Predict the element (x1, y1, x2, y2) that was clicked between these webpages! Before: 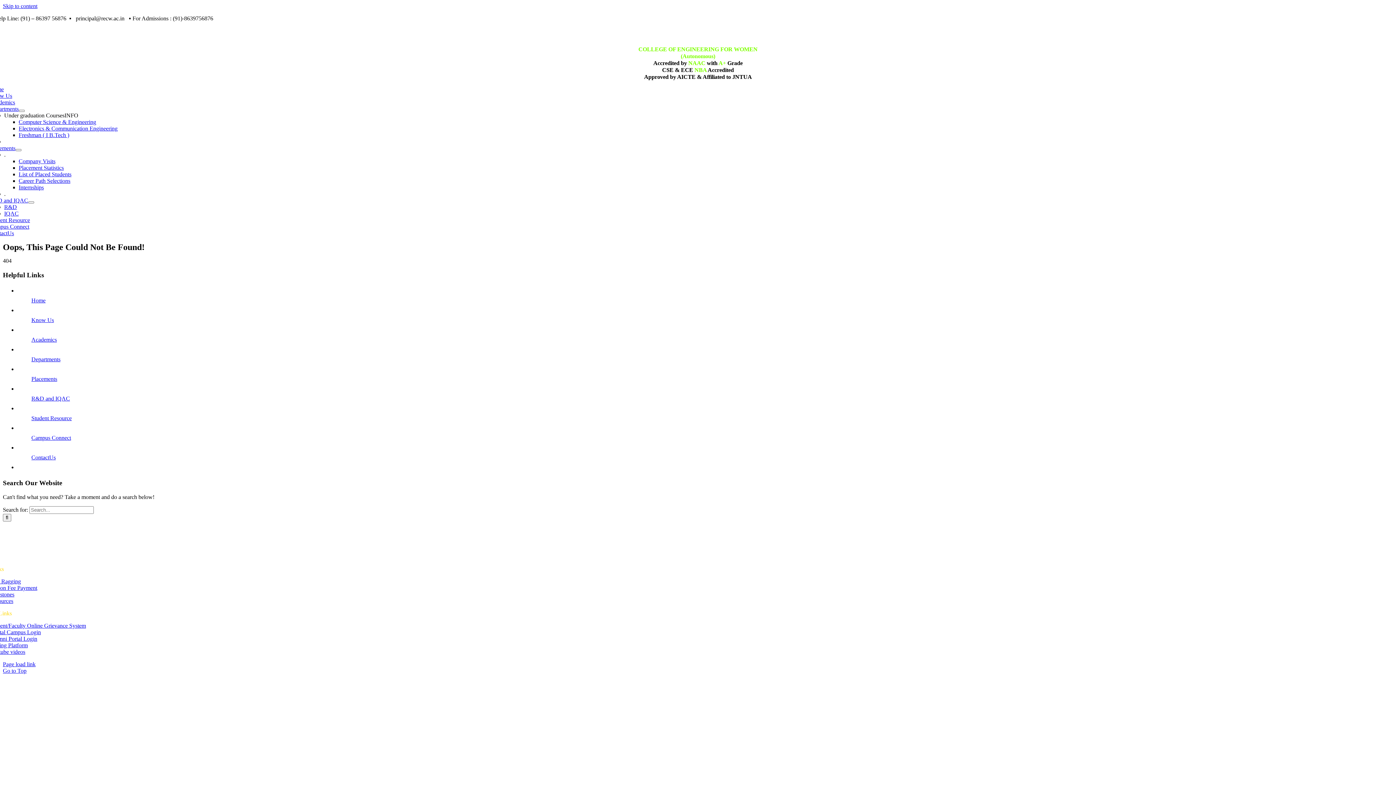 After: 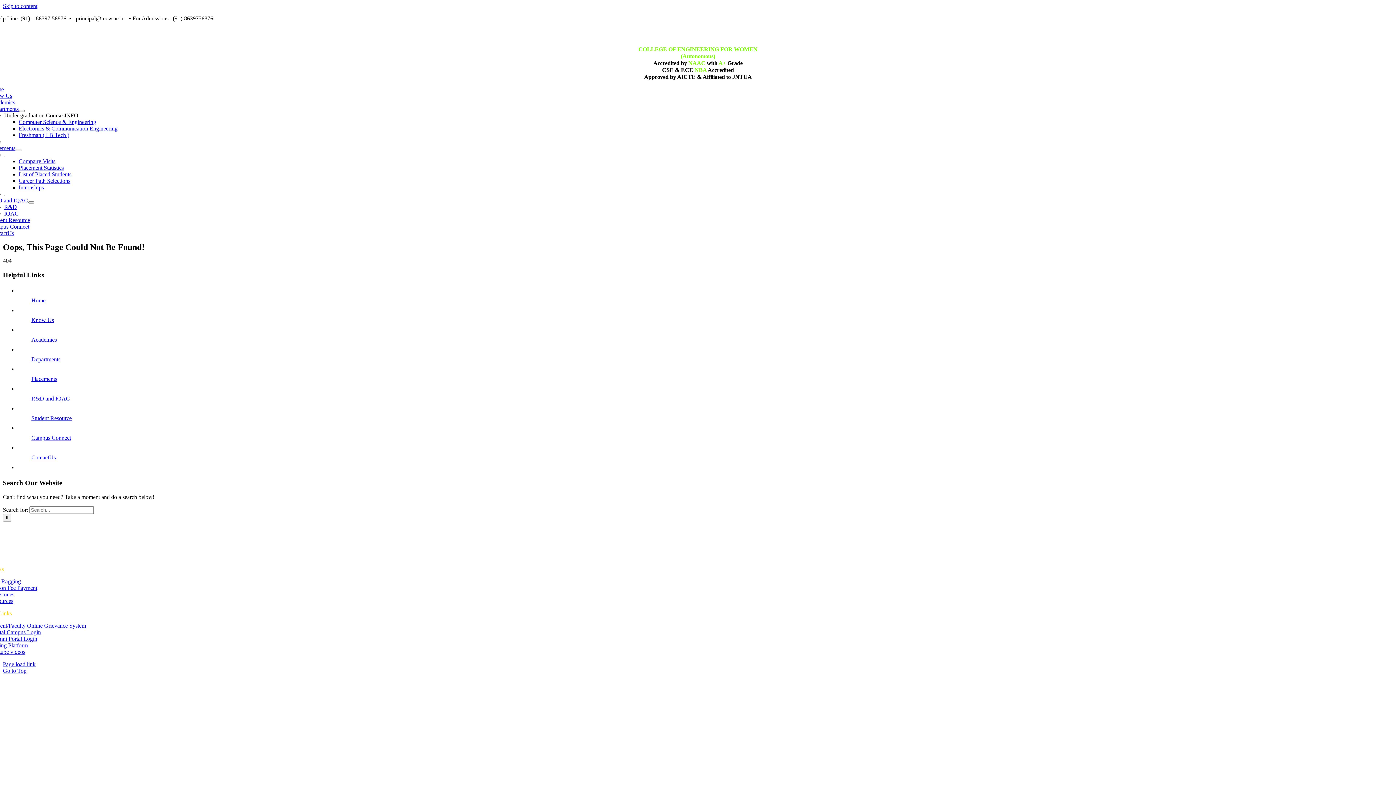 Action: label: Skip to content bbox: (2, 2, 37, 9)